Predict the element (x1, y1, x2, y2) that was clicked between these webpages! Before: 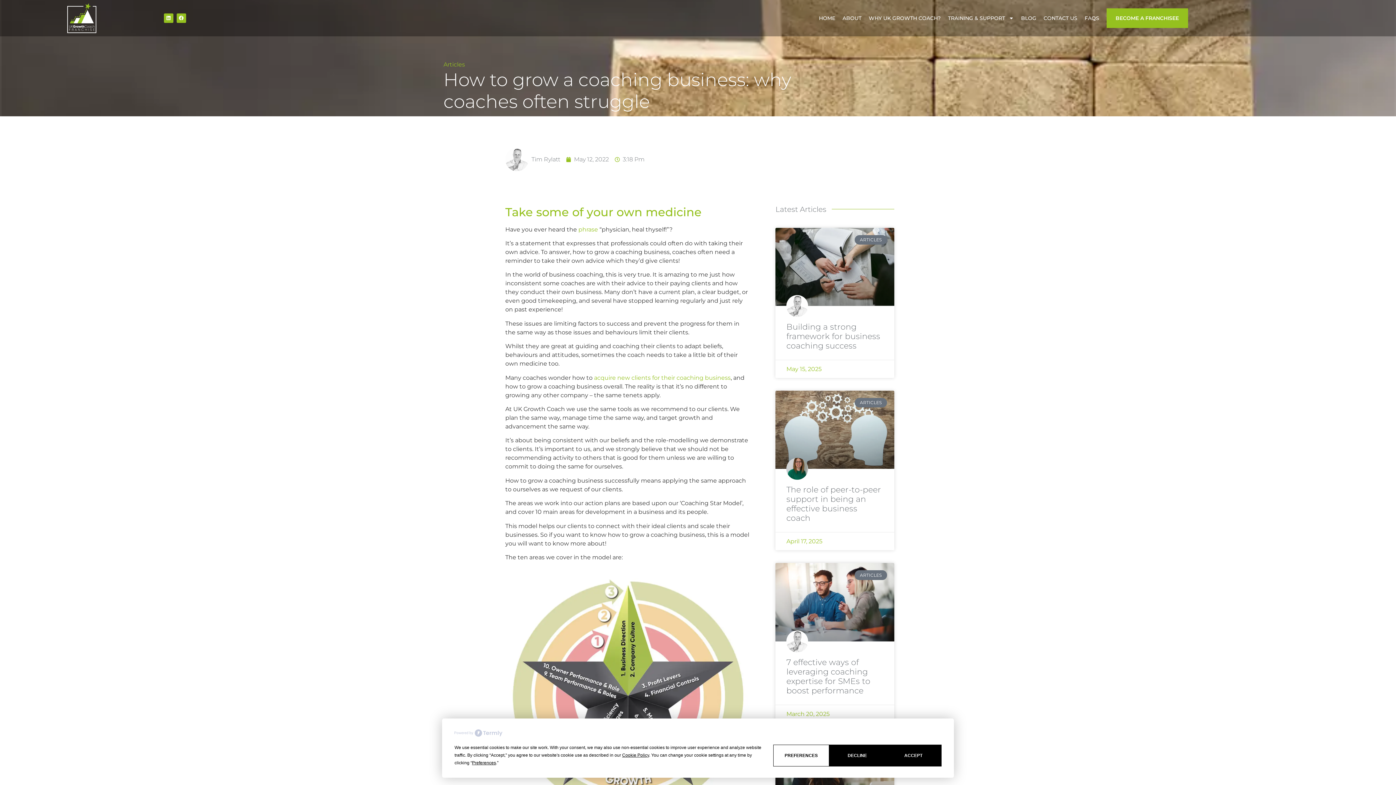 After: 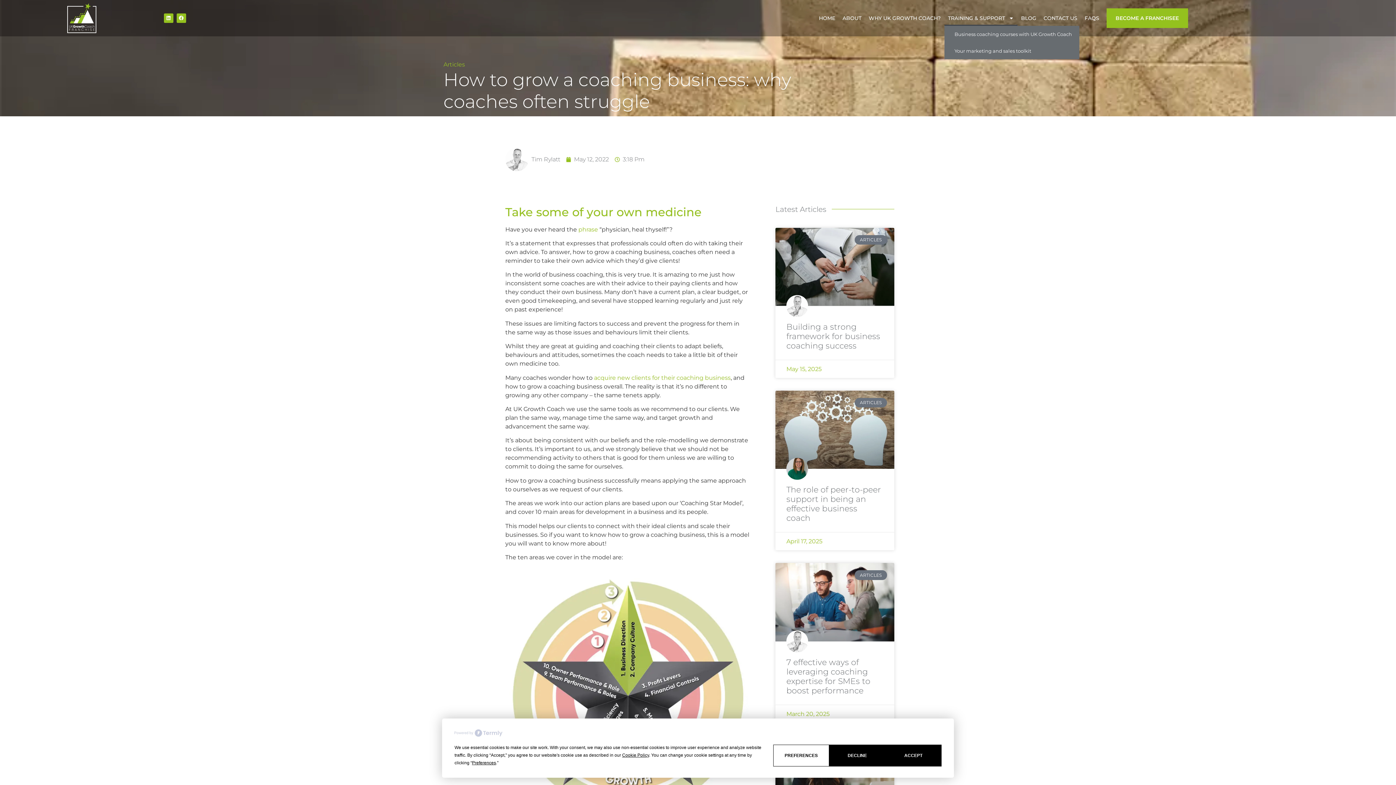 Action: bbox: (944, 10, 1017, 25) label: TRAINING & SUPPORT